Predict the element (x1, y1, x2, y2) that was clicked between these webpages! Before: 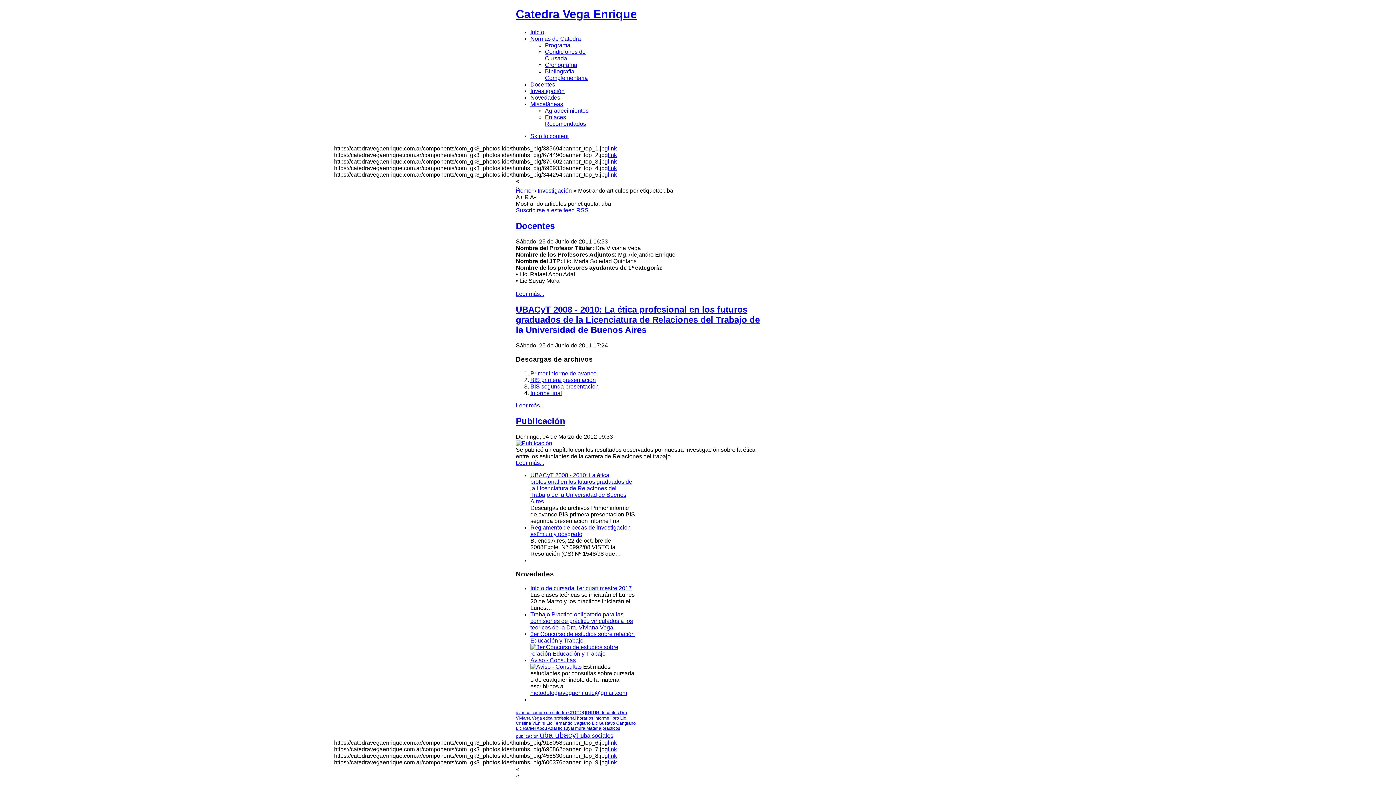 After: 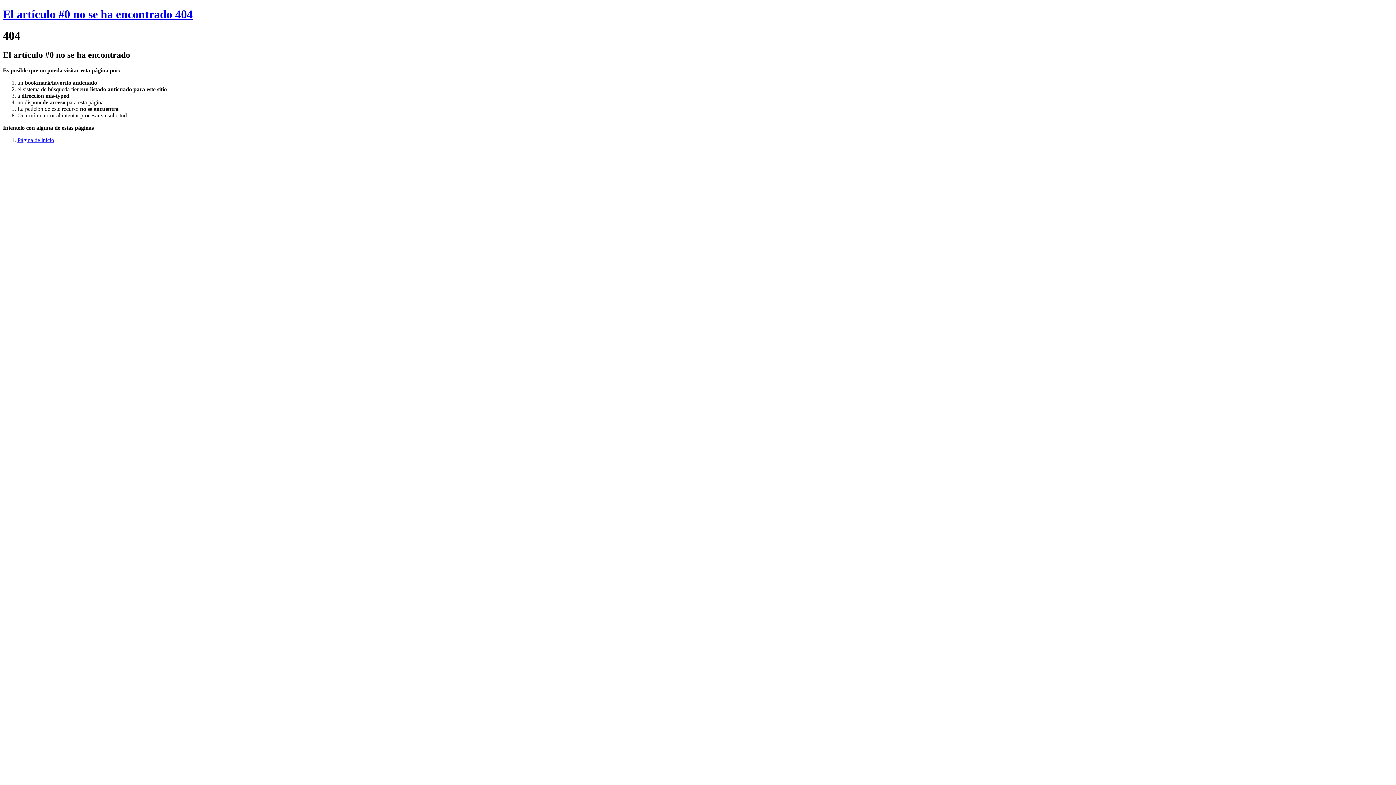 Action: label: link bbox: (608, 158, 617, 164)